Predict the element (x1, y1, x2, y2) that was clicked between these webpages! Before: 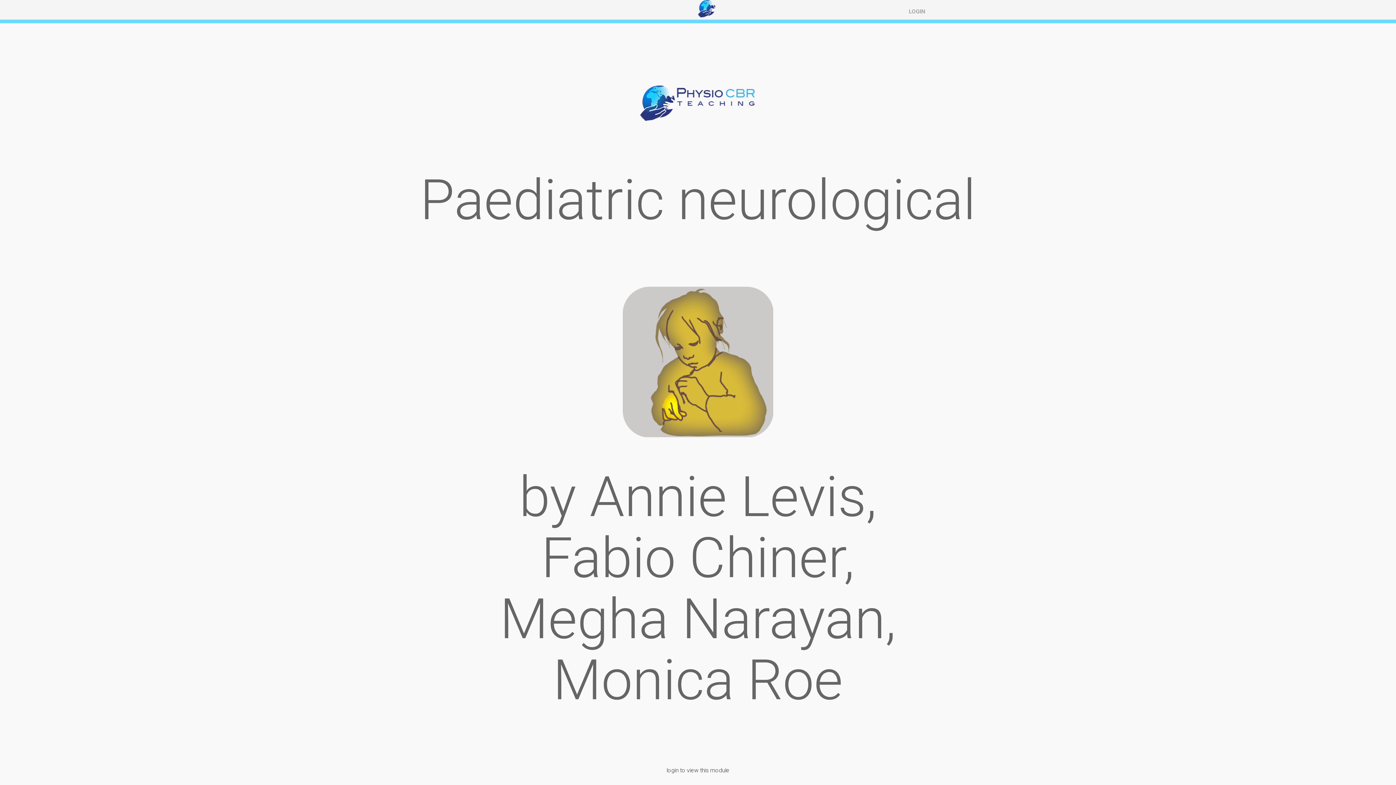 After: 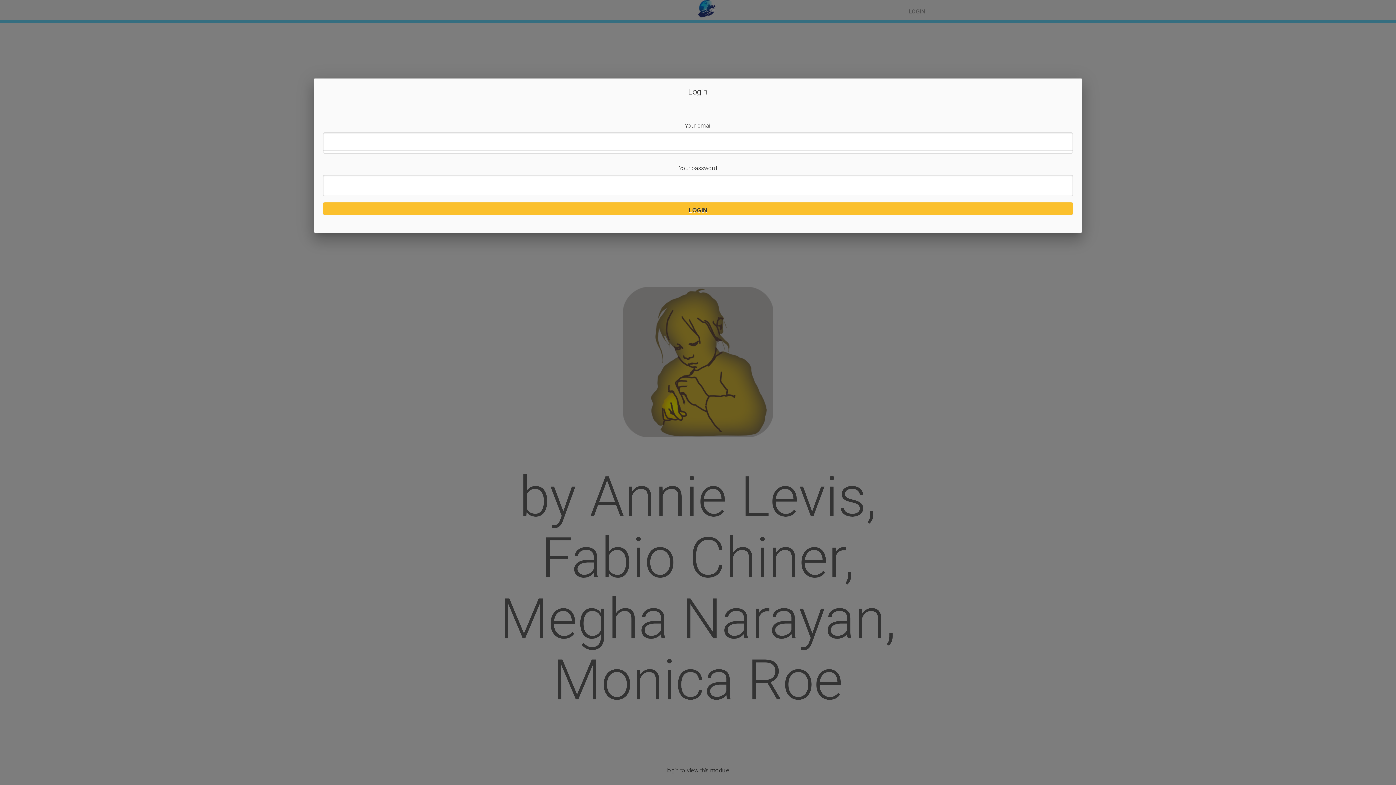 Action: label: LOGIN bbox: (903, 0, 930, 23)